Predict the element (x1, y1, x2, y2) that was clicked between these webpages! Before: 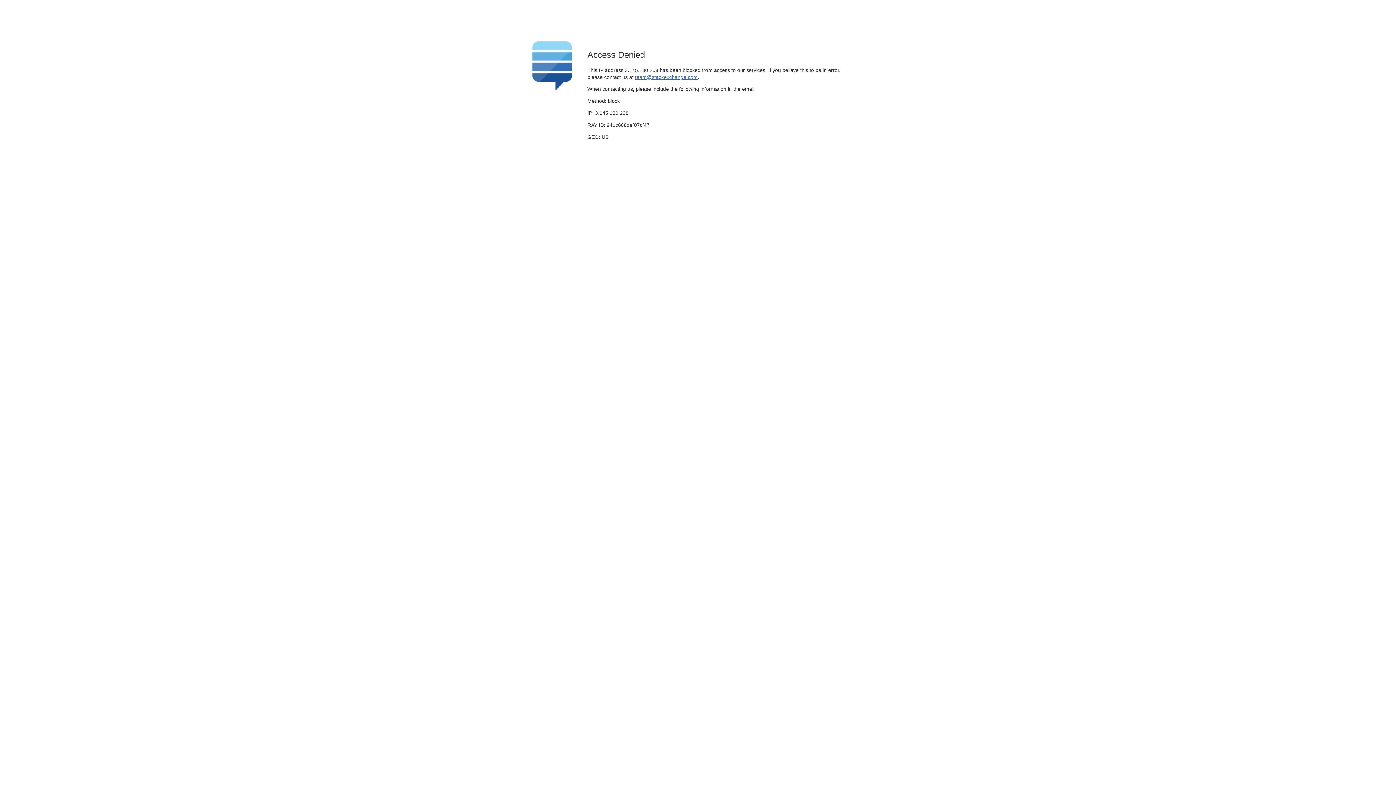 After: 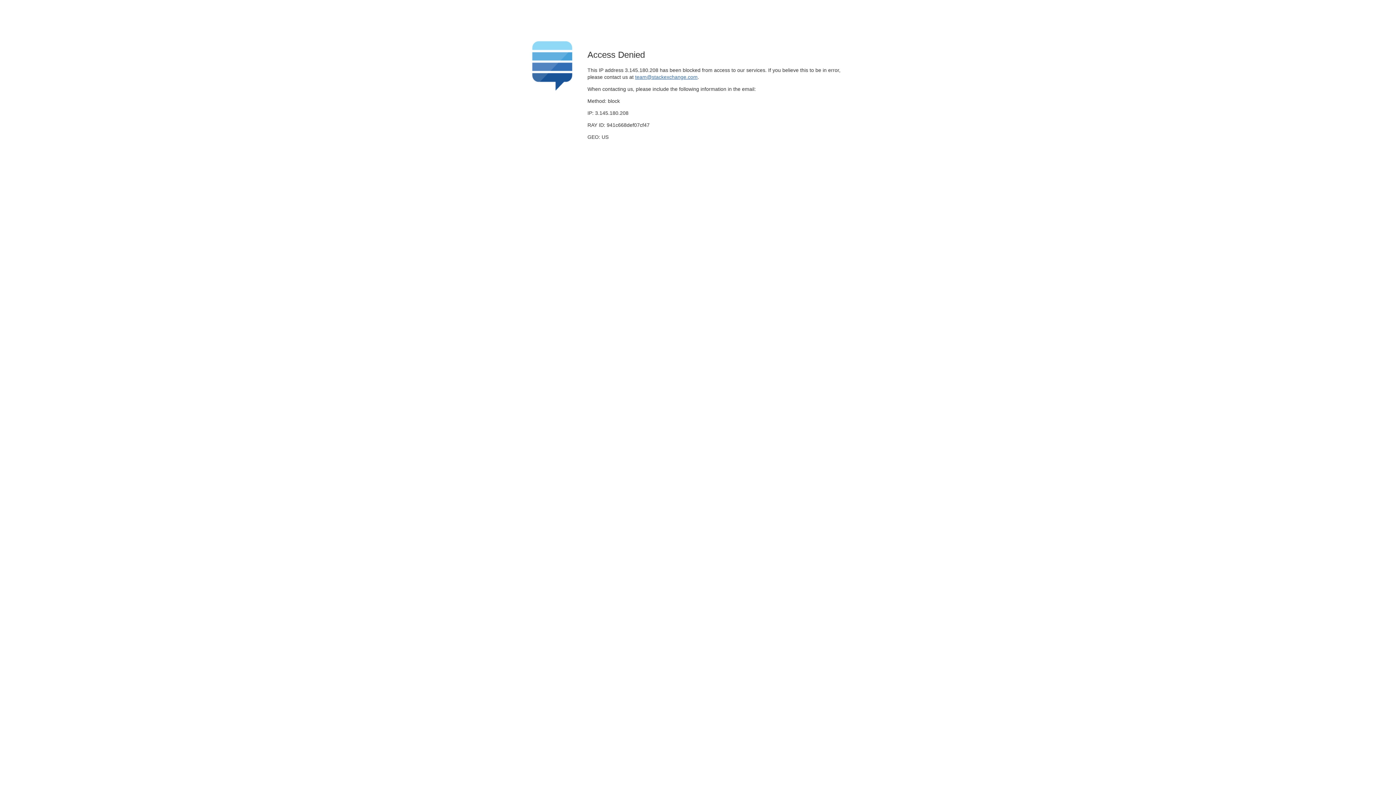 Action: label: team@stackexchange.com bbox: (635, 74, 697, 79)